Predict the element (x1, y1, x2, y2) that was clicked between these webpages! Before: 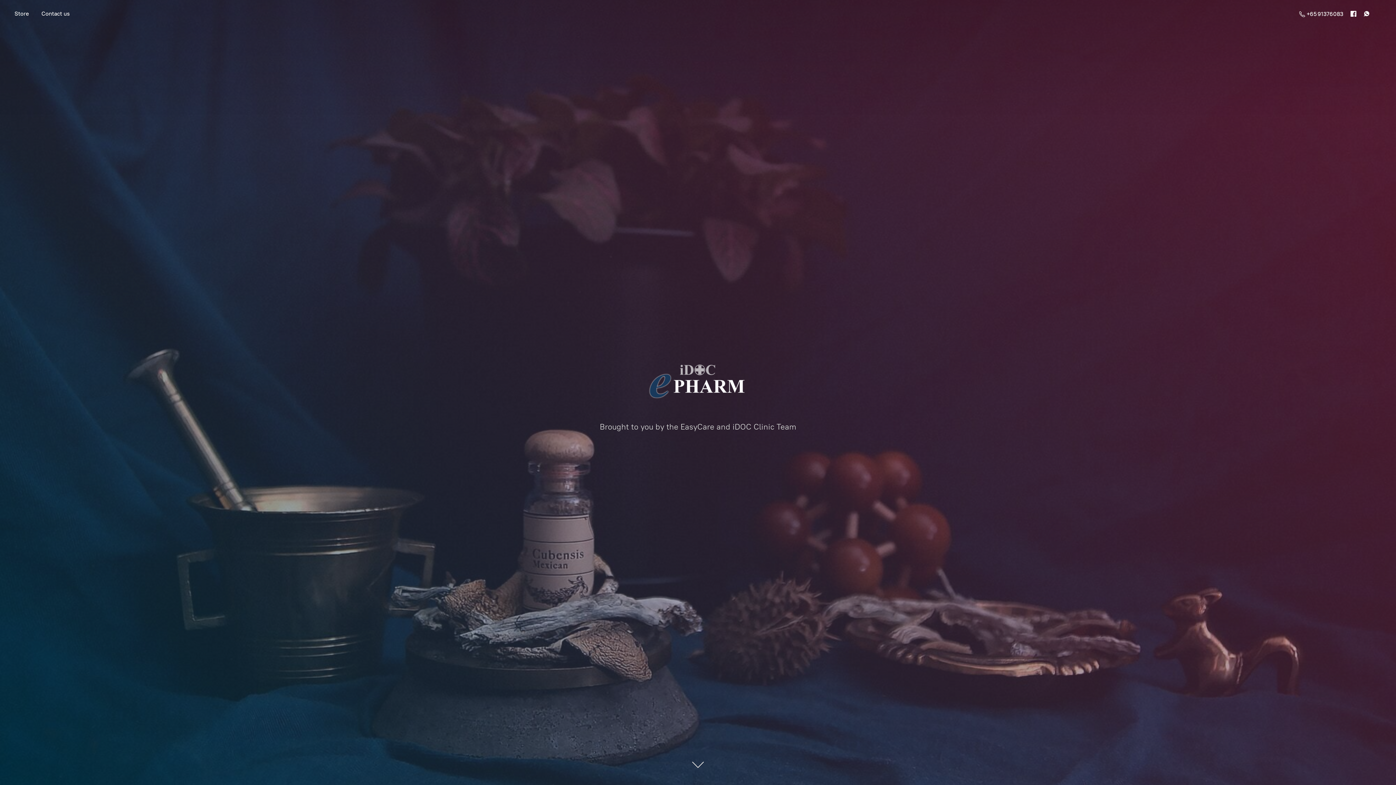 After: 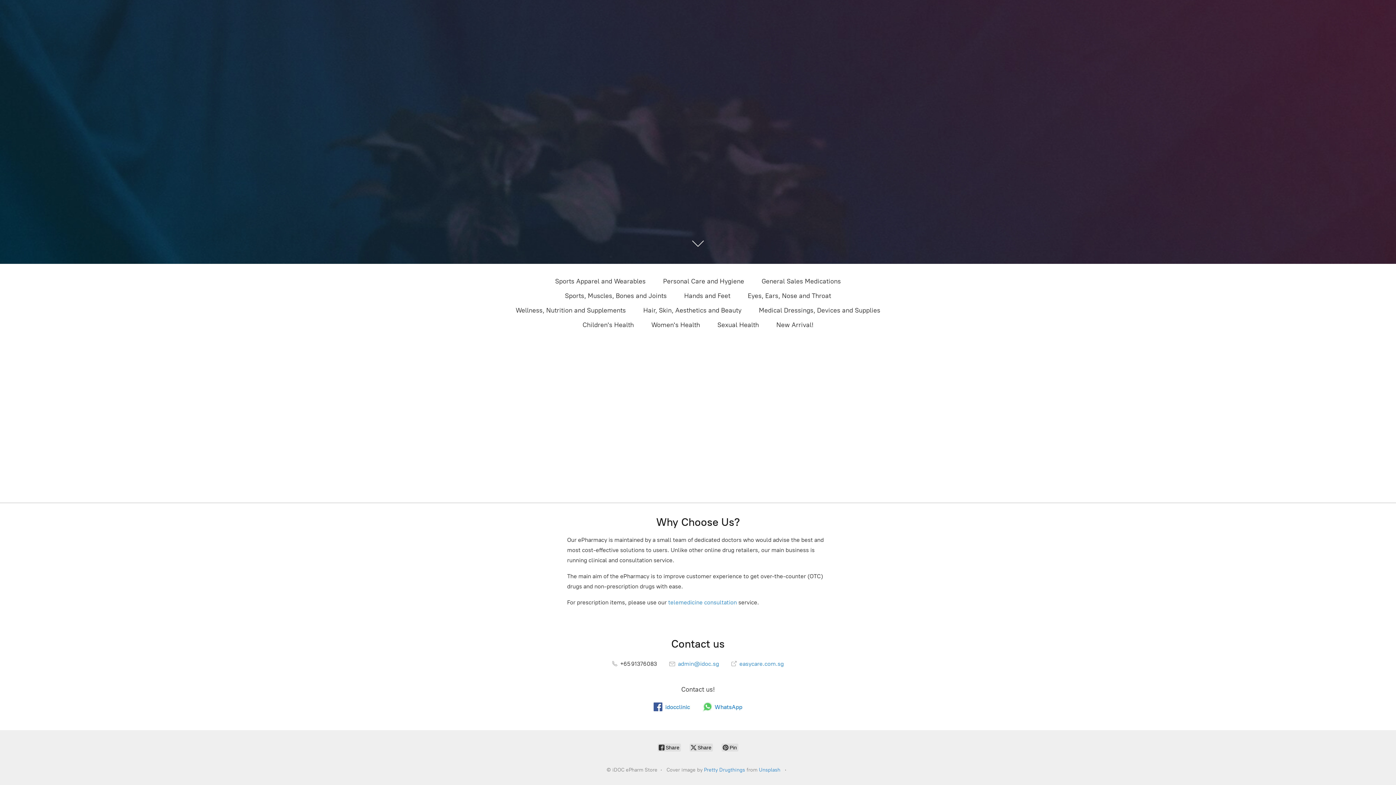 Action: bbox: (36, 8, 75, 18) label: Contact us